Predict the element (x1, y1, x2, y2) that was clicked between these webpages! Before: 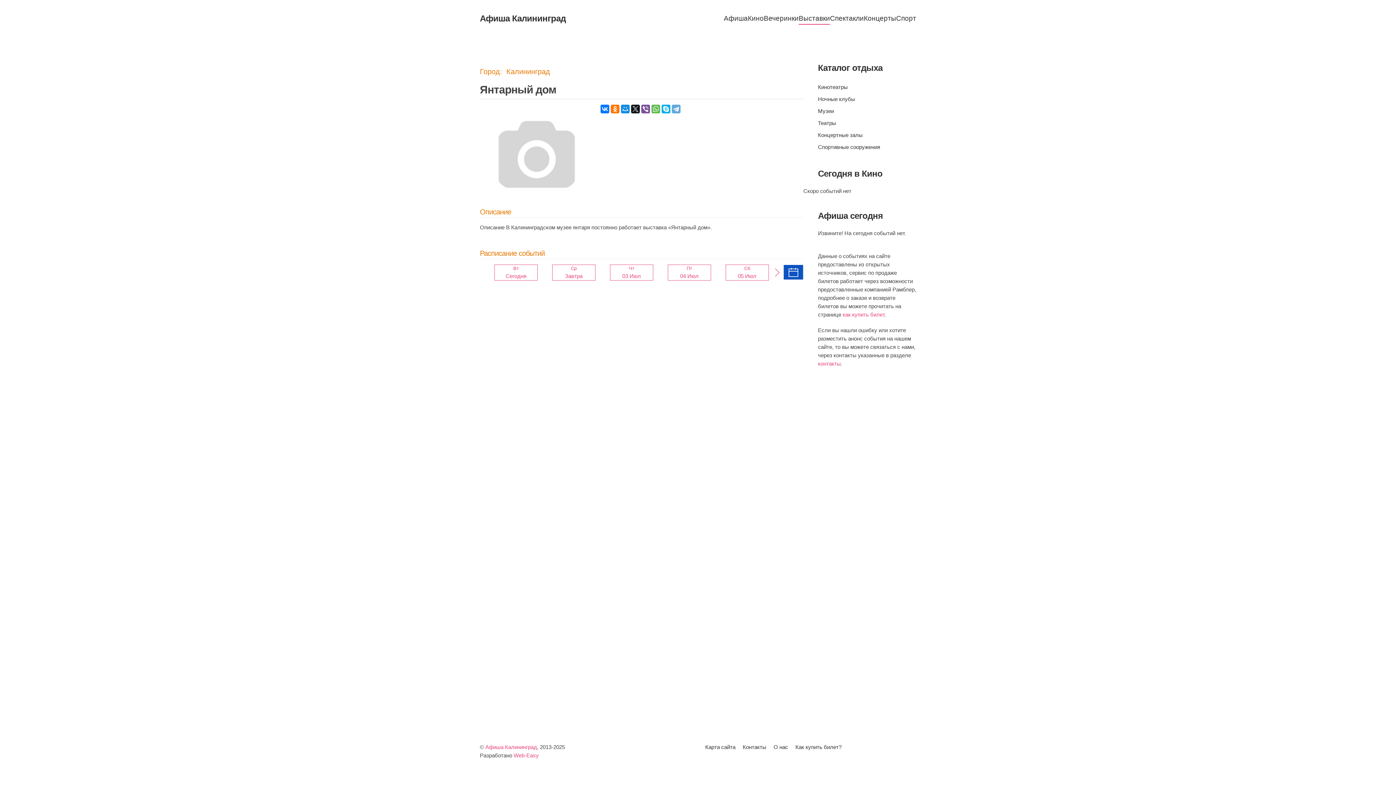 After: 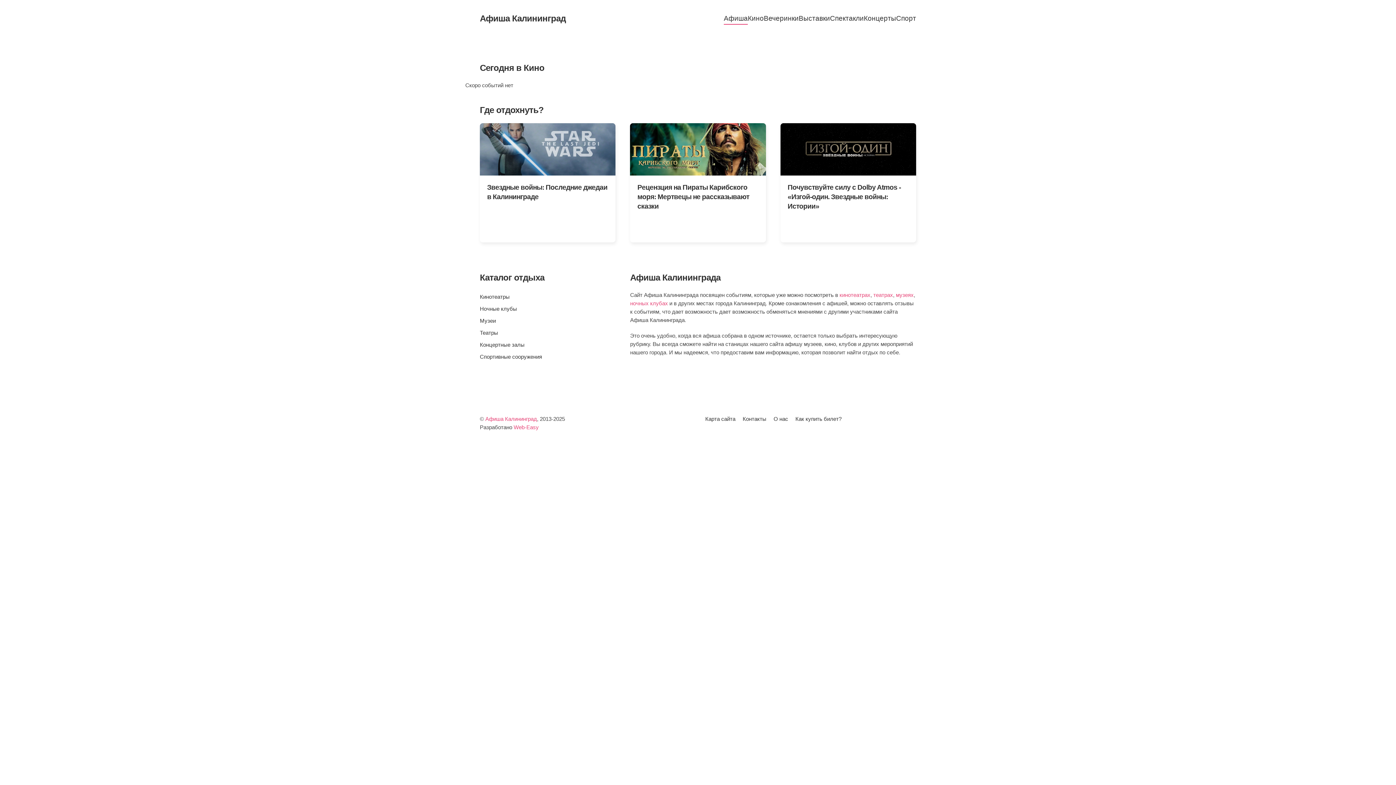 Action: label: Вернуться в начало bbox: (480, 3, 565, 32)